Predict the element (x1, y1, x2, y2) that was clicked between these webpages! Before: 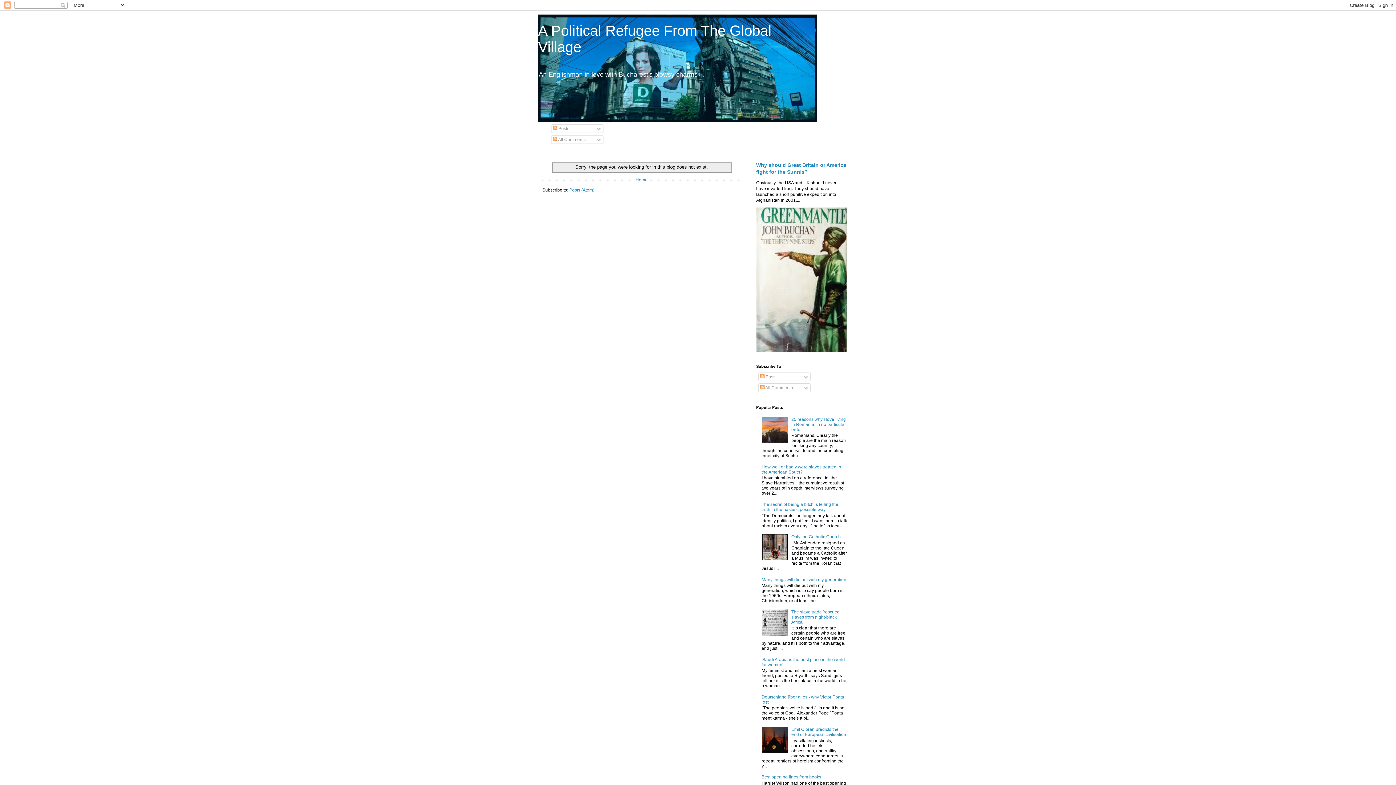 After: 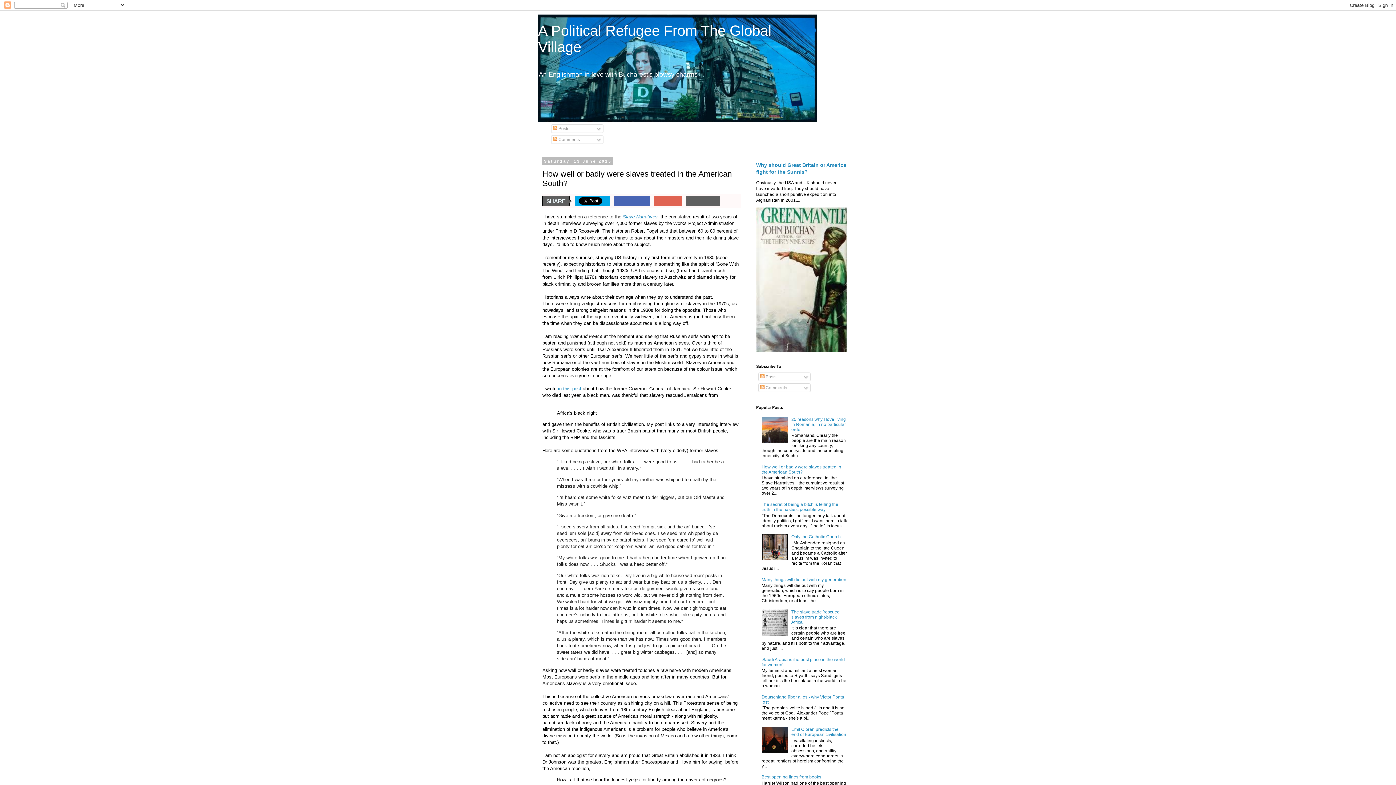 Action: bbox: (761, 464, 841, 474) label: How well or badly were slaves treated in the American South?